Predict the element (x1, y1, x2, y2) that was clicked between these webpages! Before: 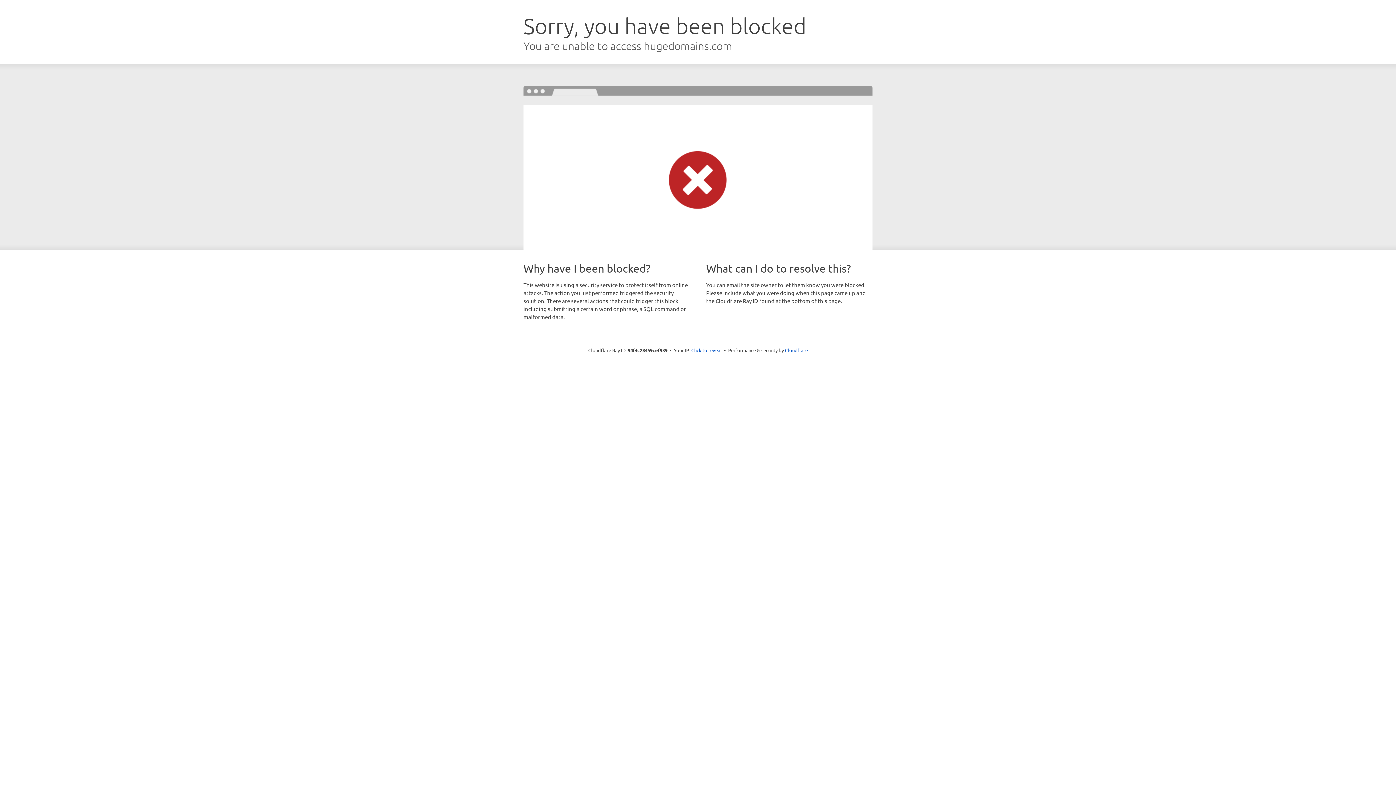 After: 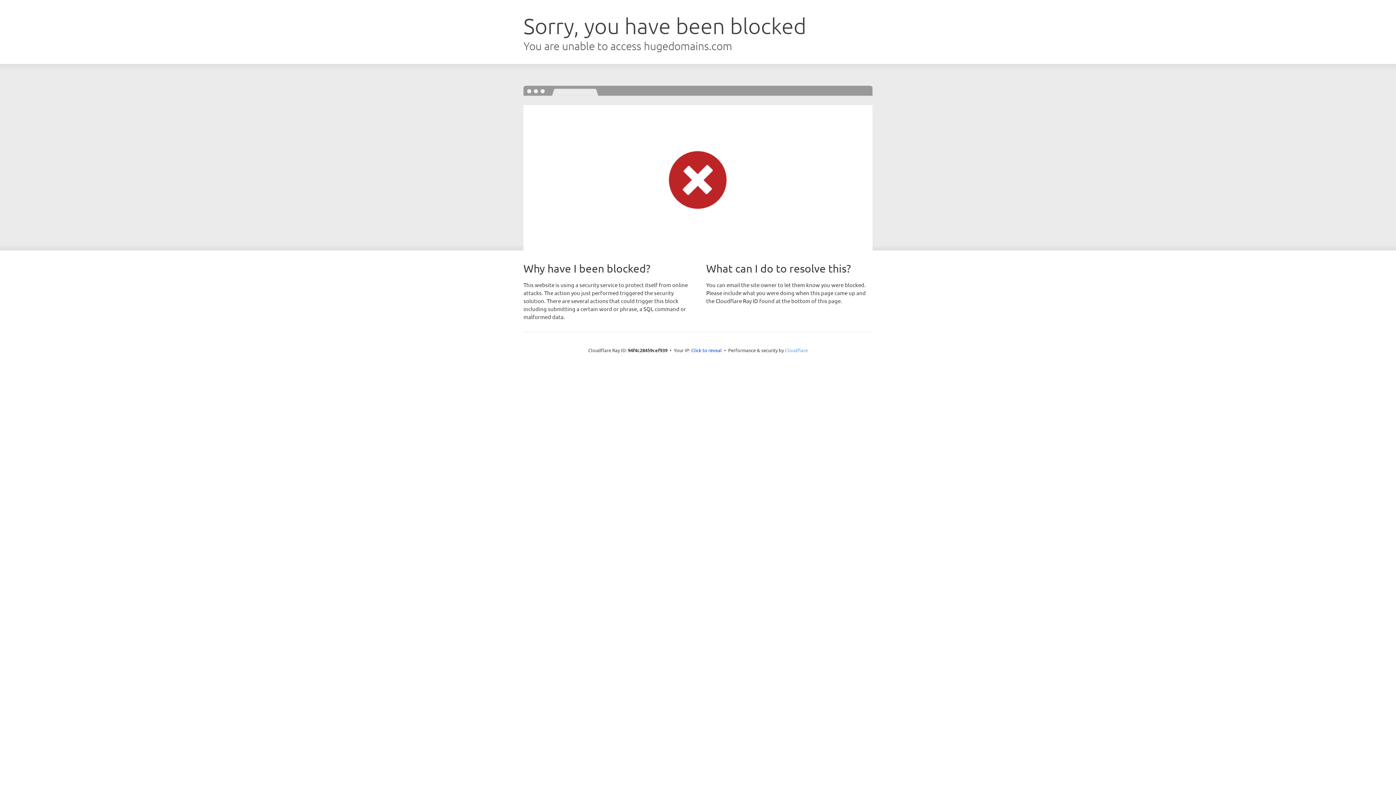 Action: label: Cloudflare bbox: (785, 347, 808, 353)